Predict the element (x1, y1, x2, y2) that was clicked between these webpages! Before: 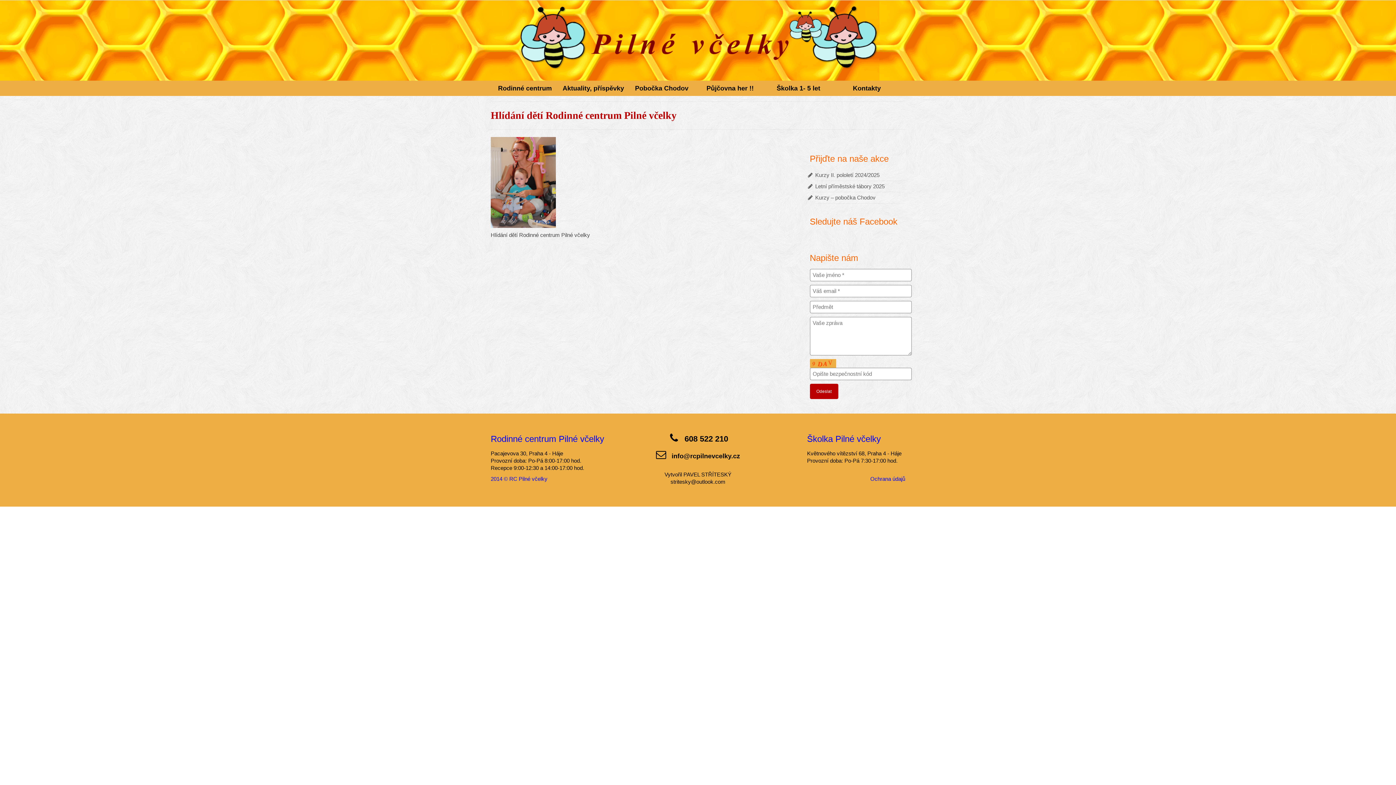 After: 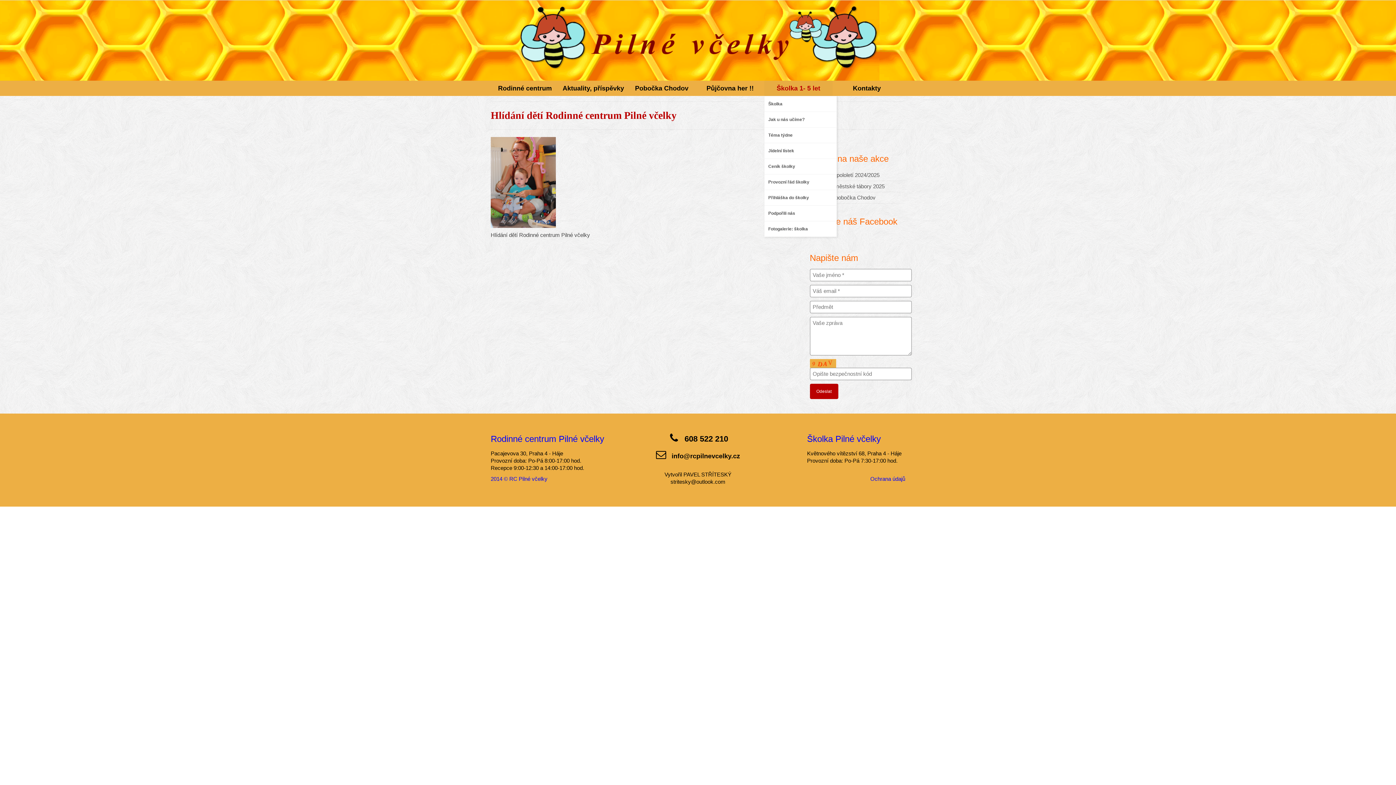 Action: label: Školka 1- 5 let bbox: (764, 80, 832, 96)